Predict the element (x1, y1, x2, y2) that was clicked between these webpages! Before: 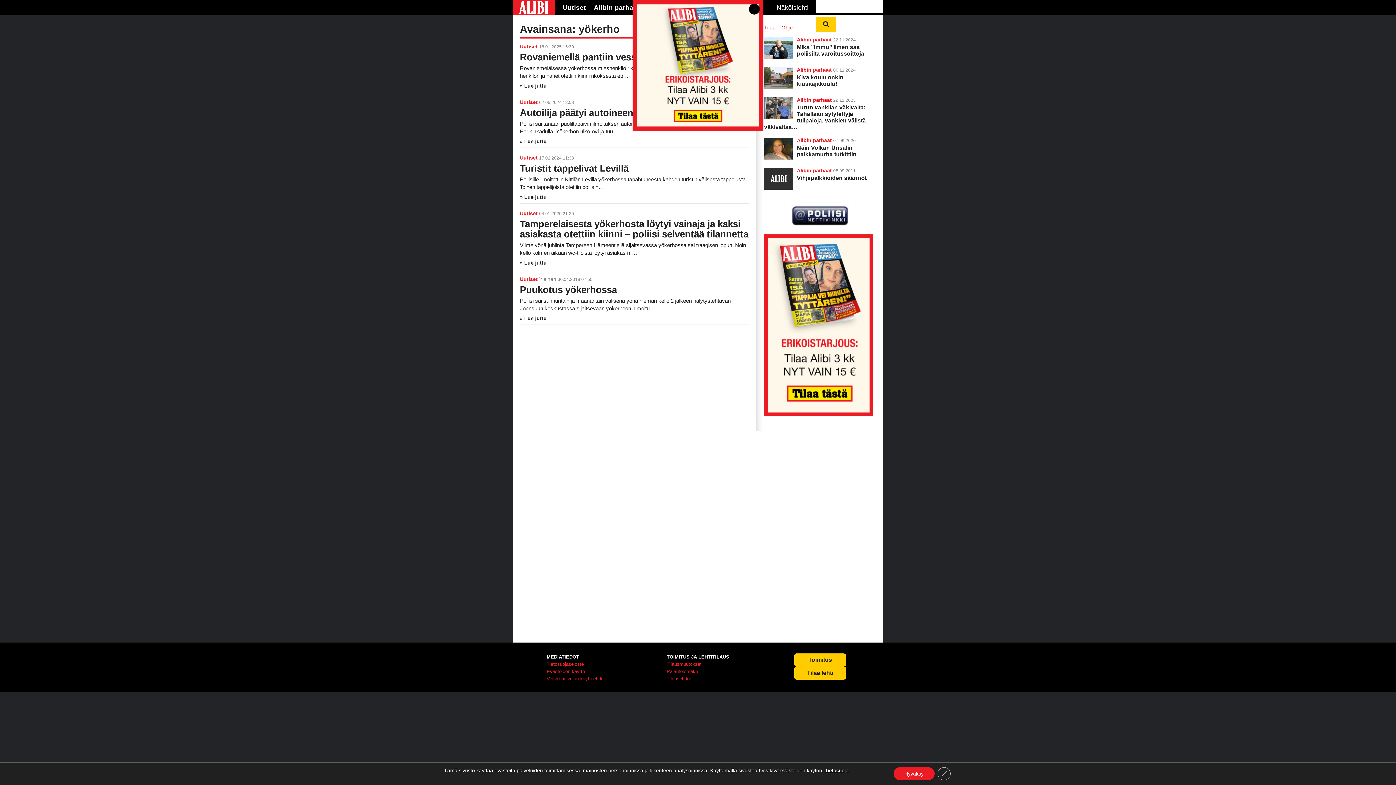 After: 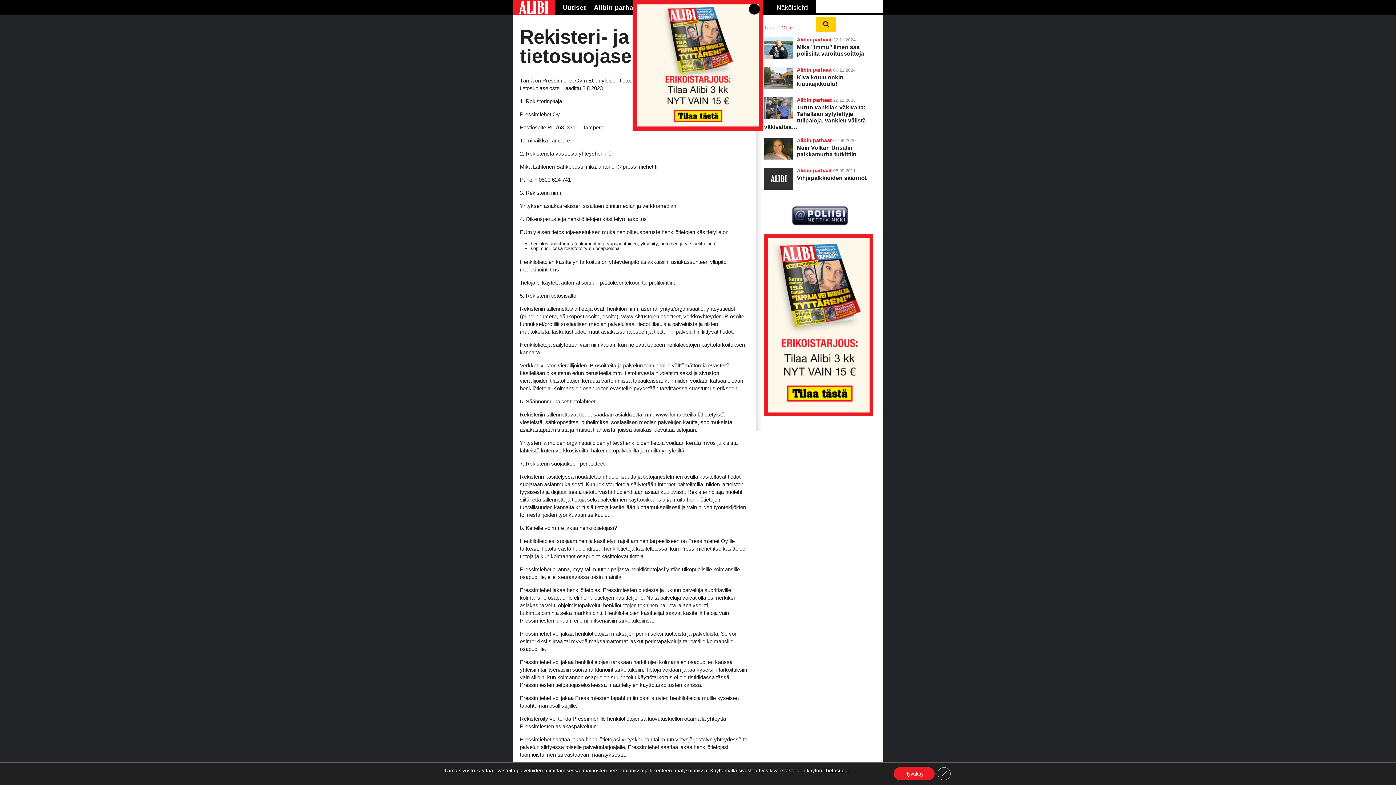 Action: label: Tietosuojaseloste bbox: (546, 661, 584, 667)